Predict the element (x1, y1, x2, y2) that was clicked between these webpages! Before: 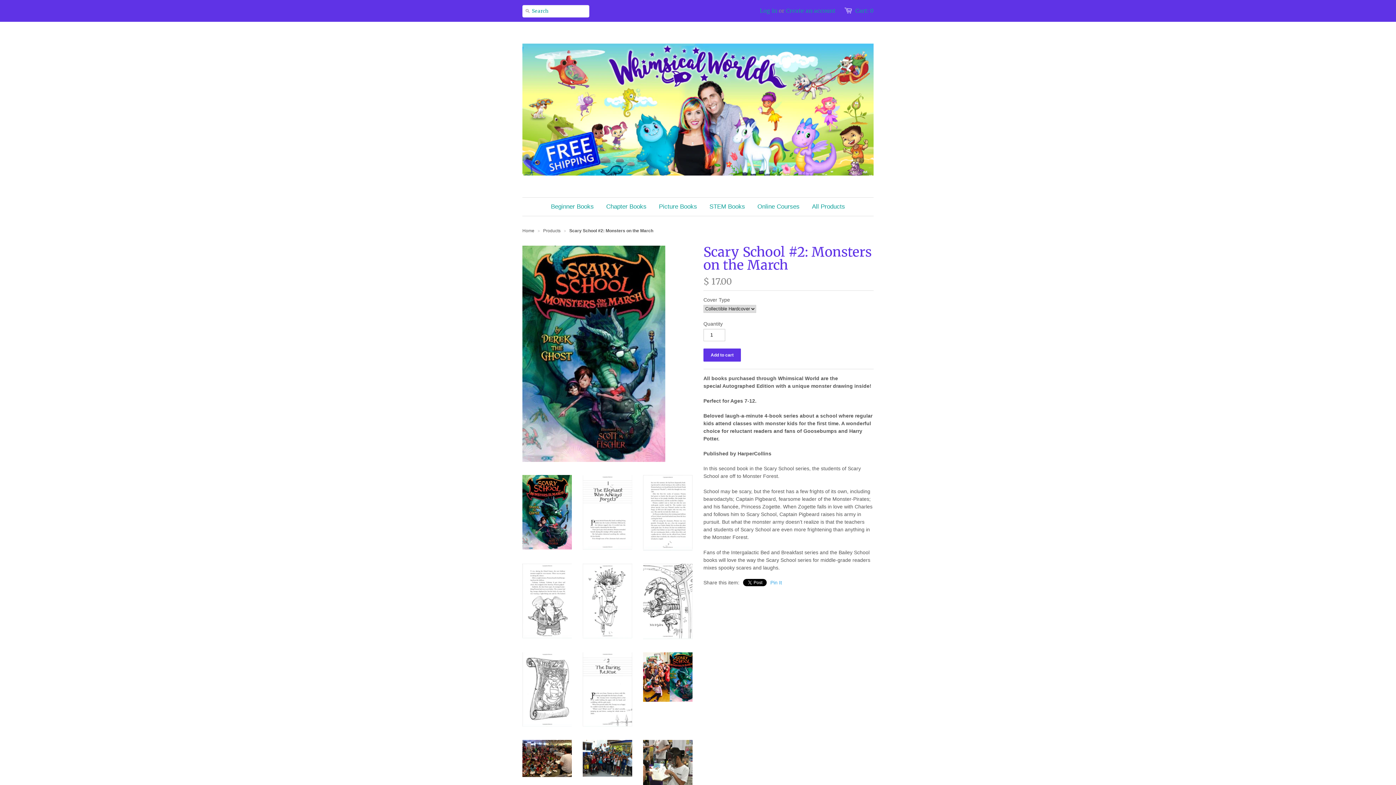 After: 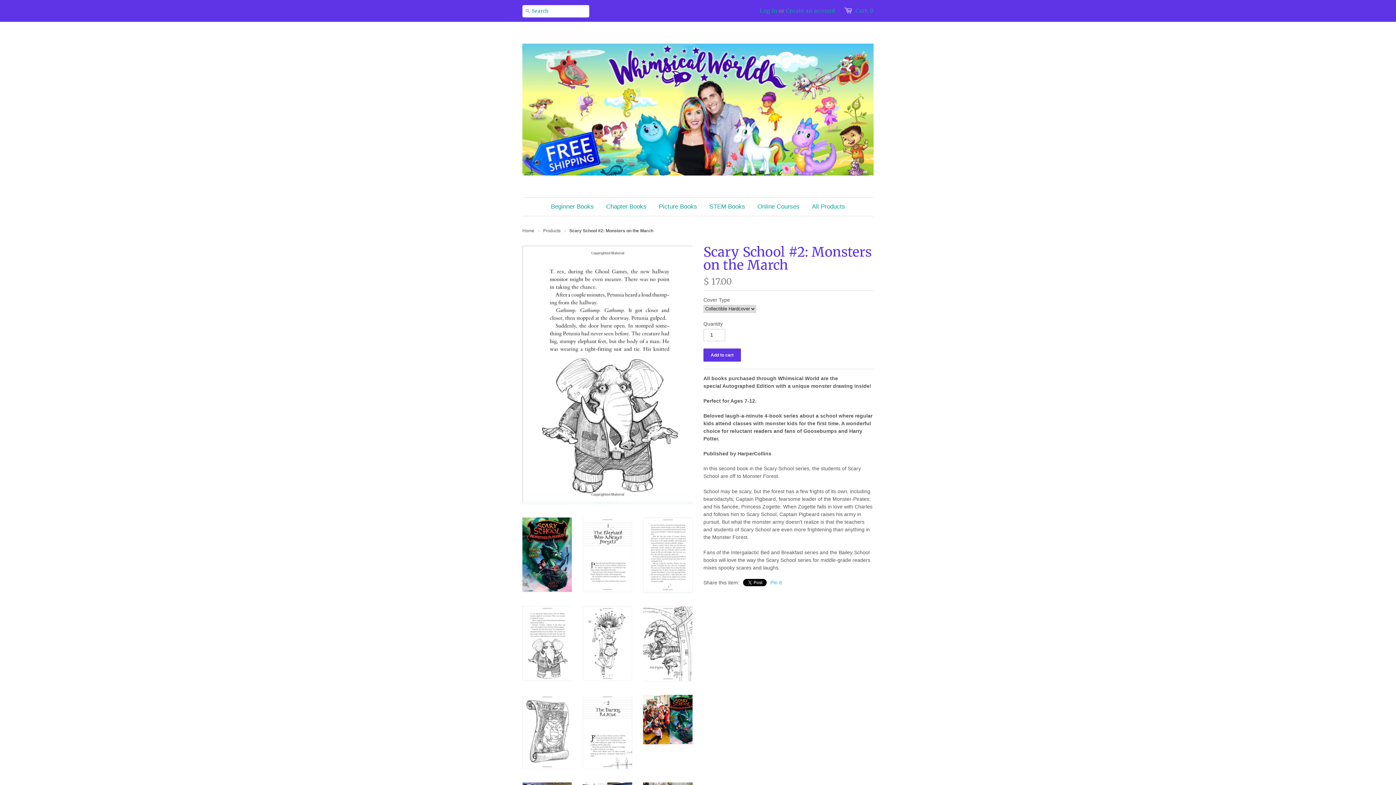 Action: bbox: (522, 634, 572, 640)